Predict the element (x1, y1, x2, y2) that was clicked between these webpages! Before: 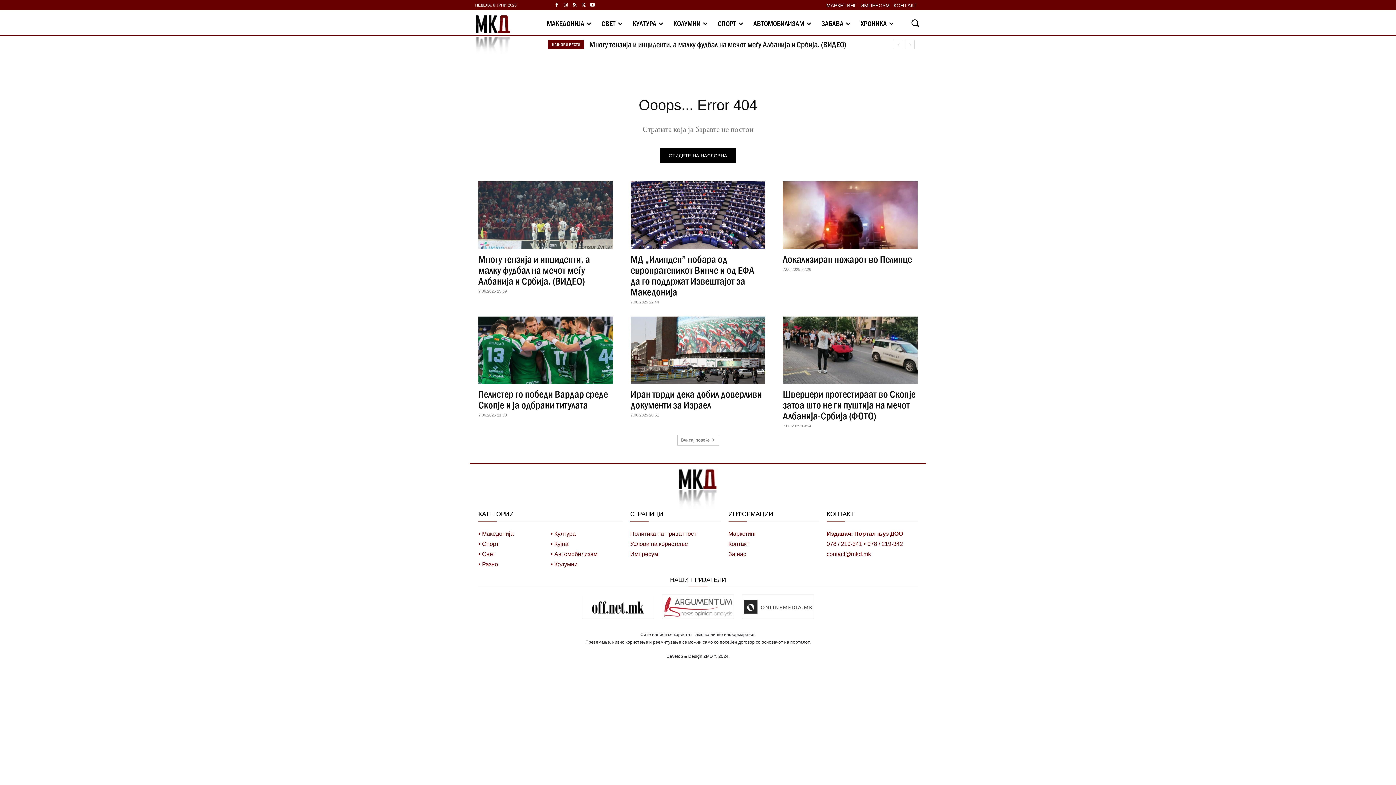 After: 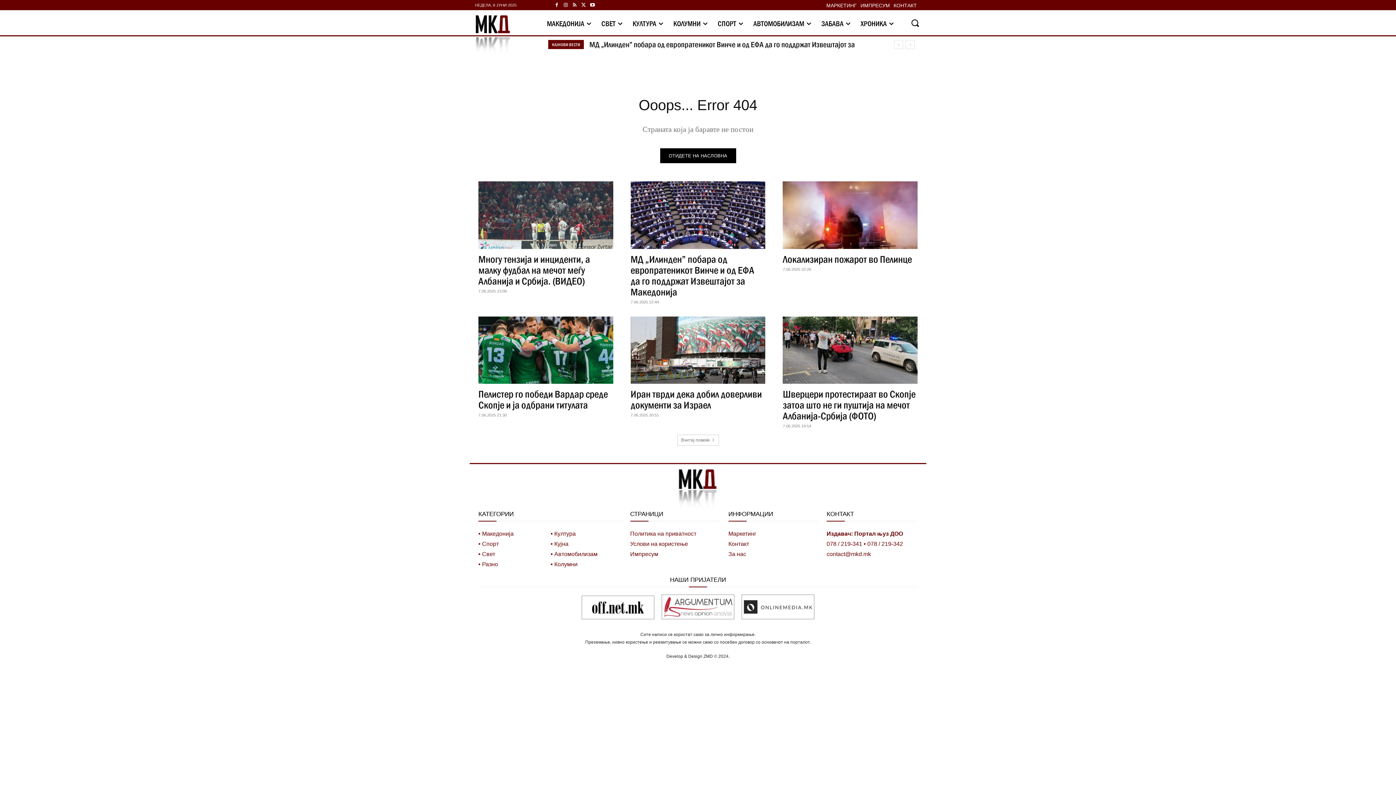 Action: bbox: (826, 2, 857, 7) label: МАРКЕТИНГ